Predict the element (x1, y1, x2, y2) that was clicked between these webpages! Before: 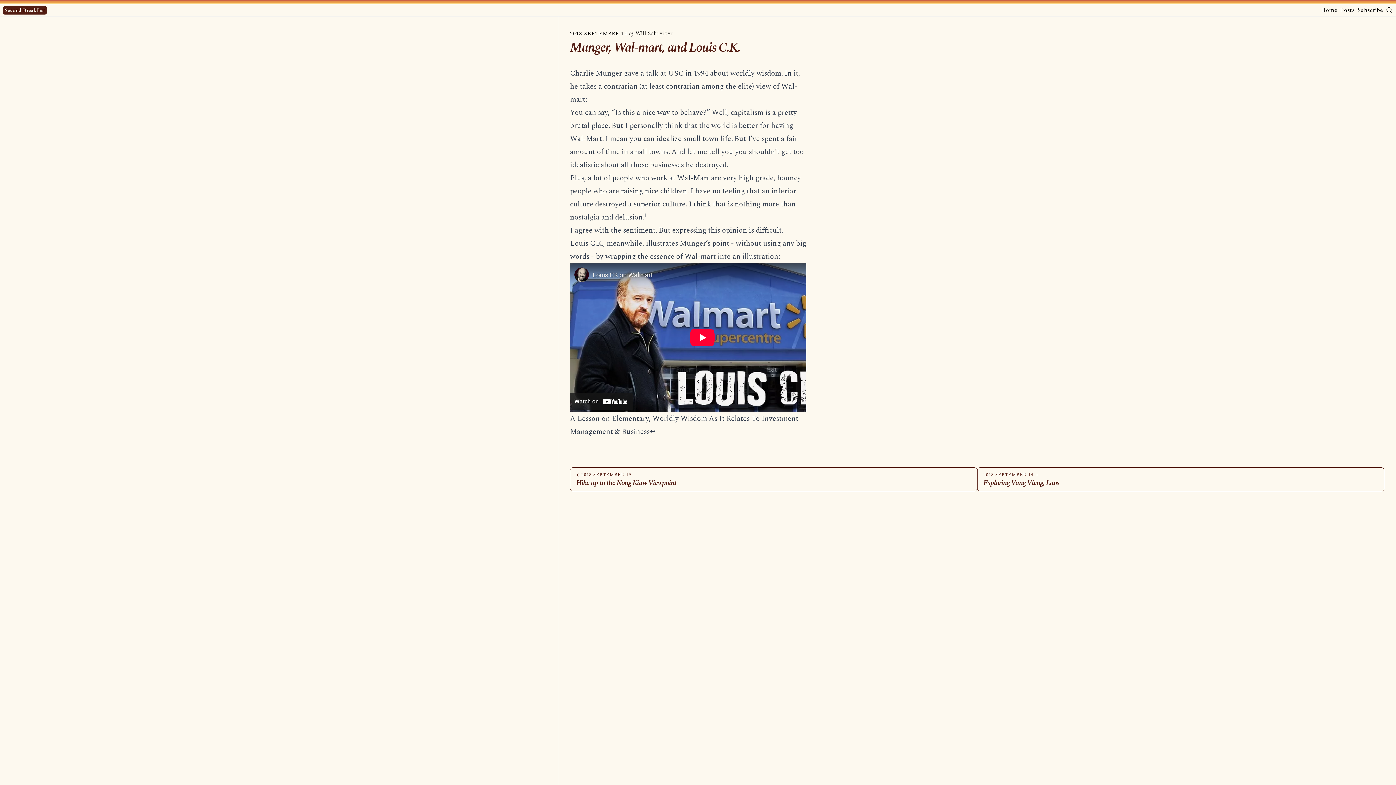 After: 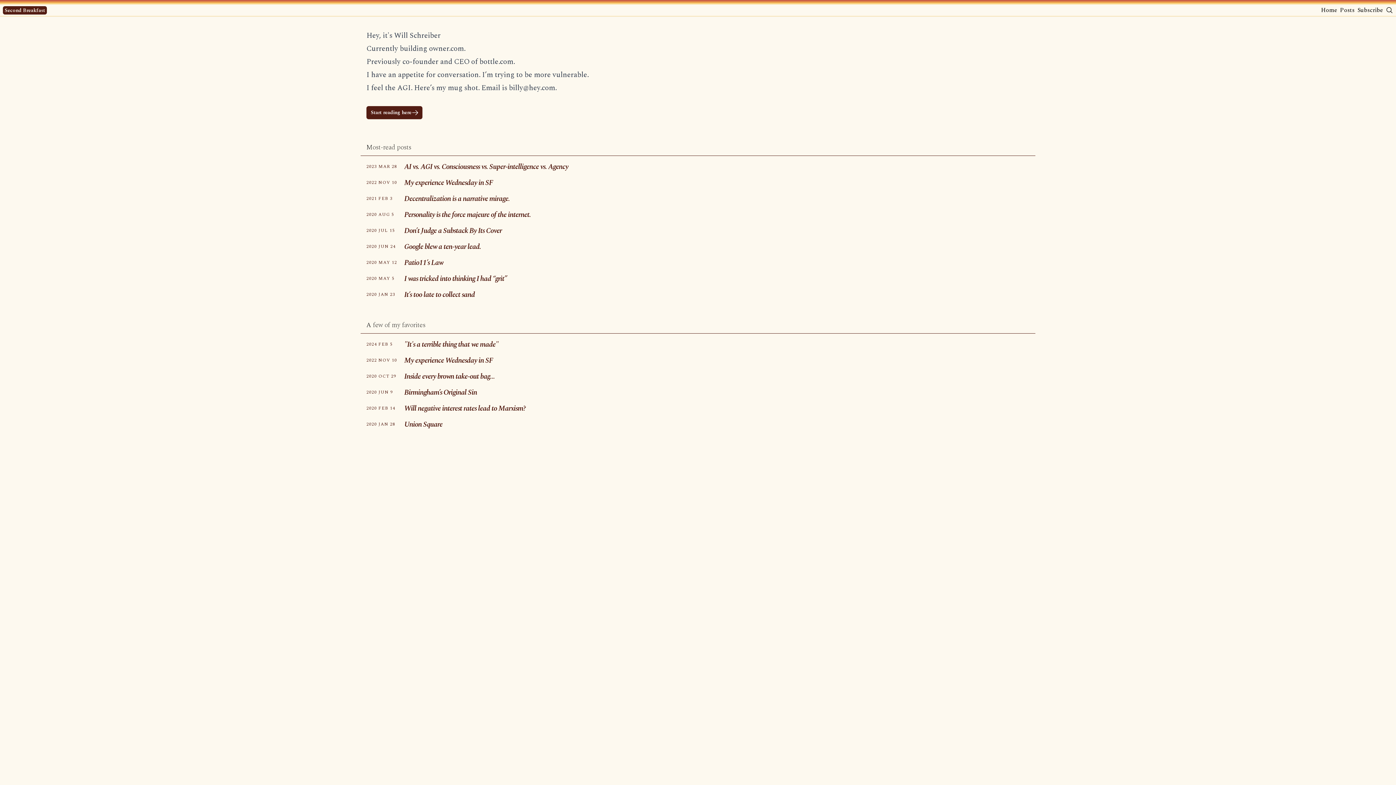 Action: bbox: (2, 6, 46, 14) label: Second Breakfast